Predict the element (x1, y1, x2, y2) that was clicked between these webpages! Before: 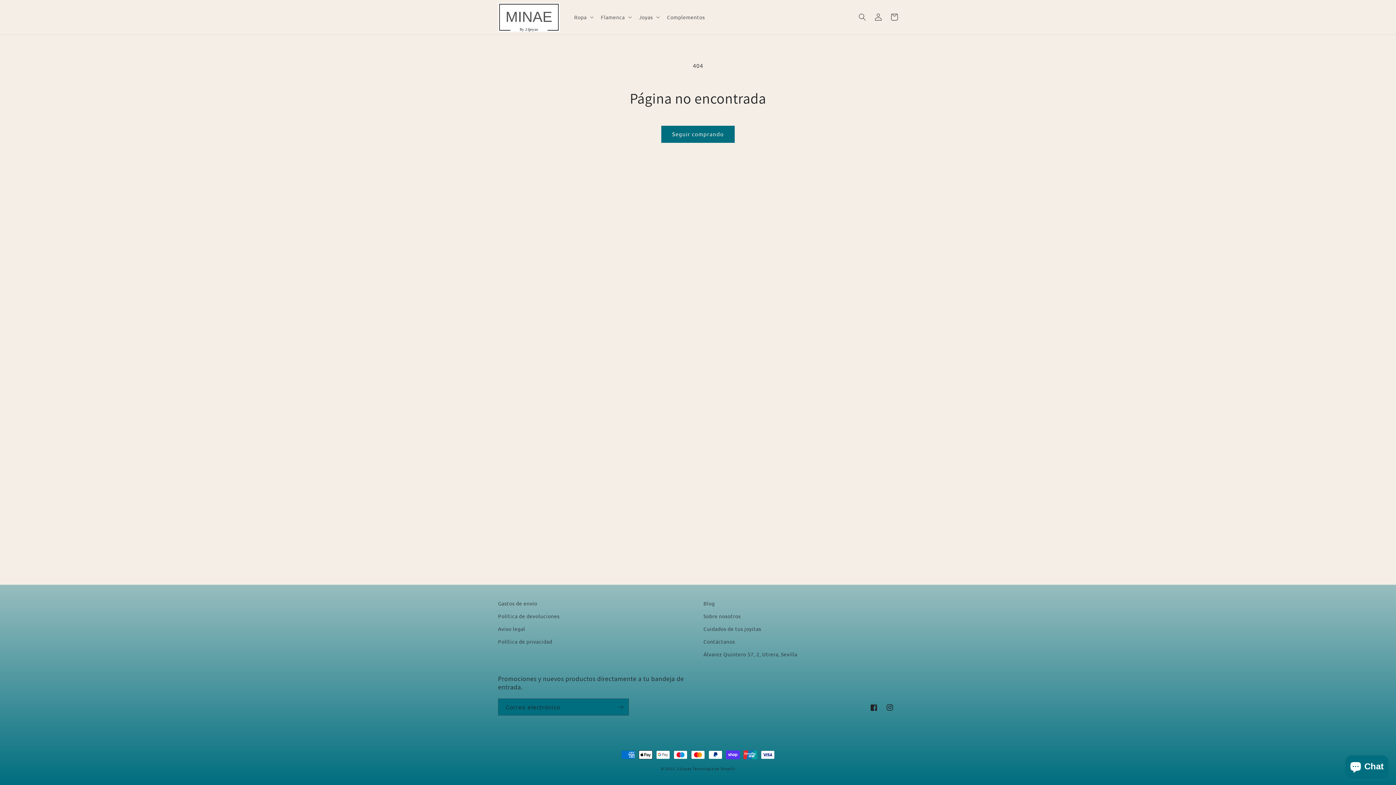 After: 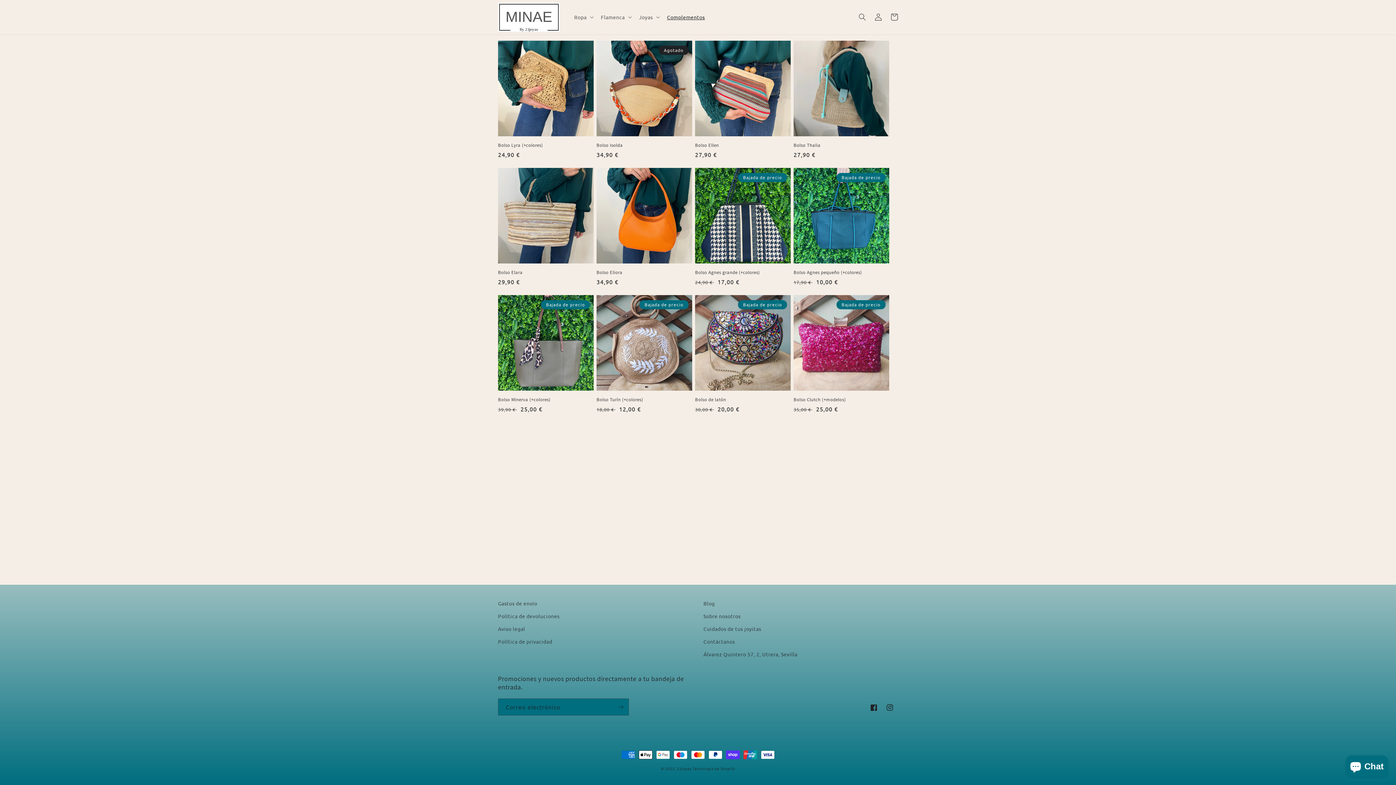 Action: label: Complementos bbox: (662, 9, 709, 24)